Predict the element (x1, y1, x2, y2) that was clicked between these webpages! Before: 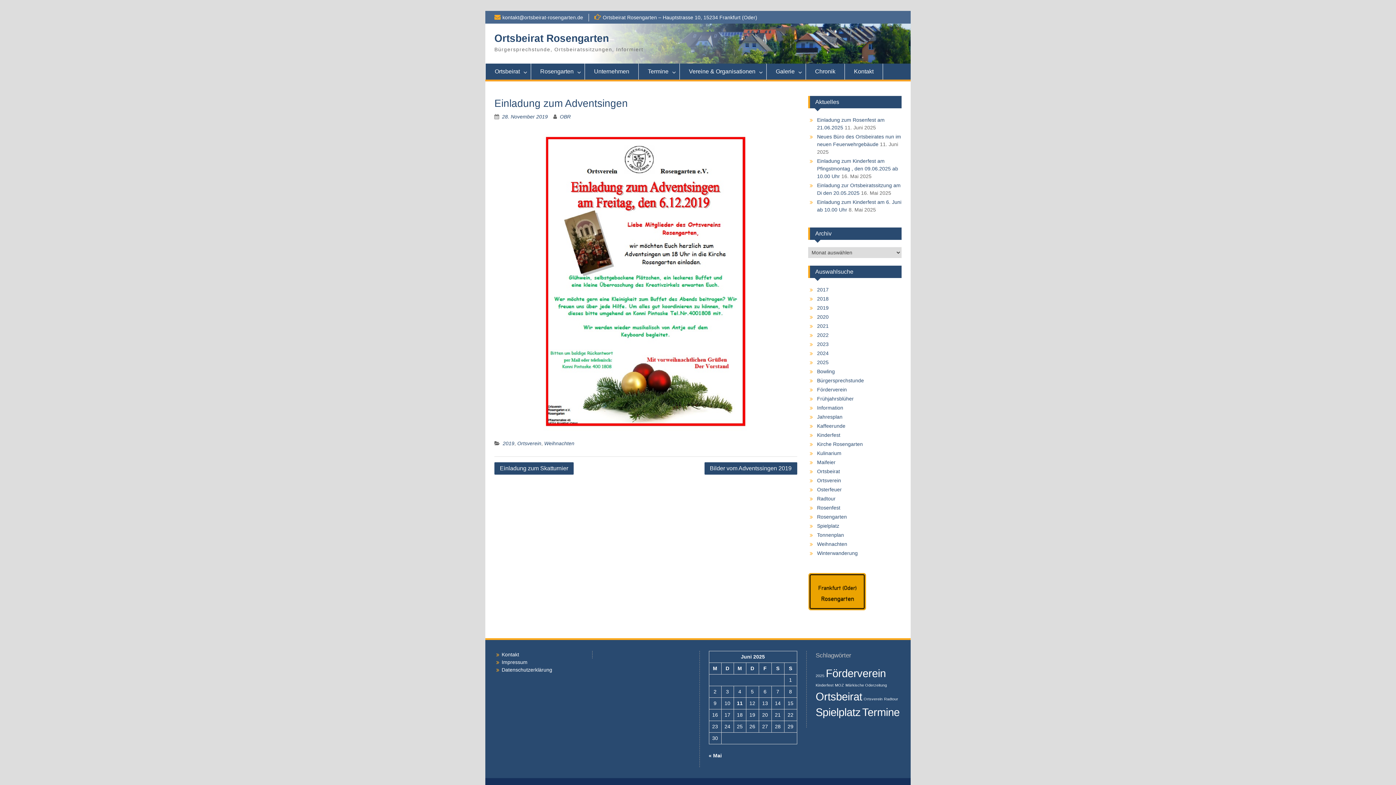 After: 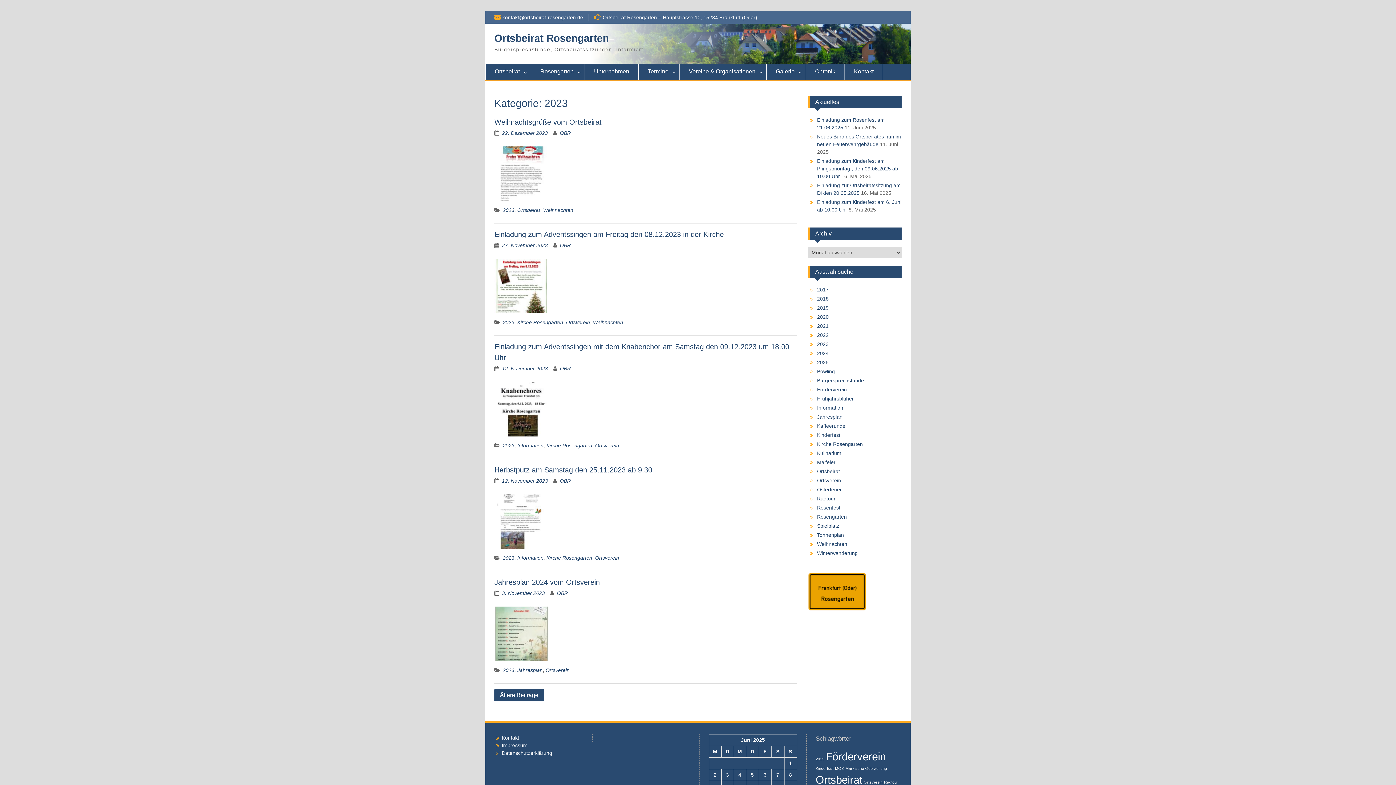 Action: bbox: (817, 341, 828, 347) label: 2023